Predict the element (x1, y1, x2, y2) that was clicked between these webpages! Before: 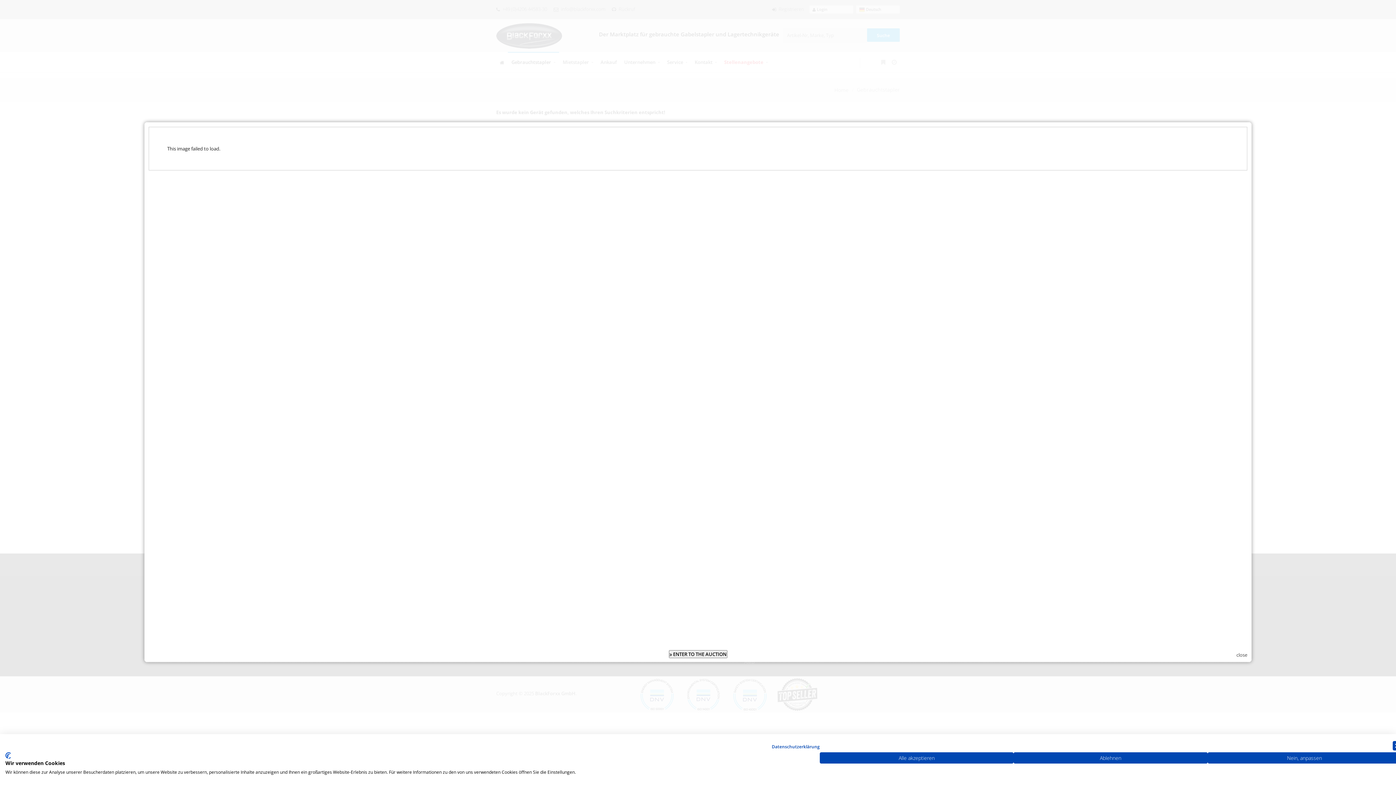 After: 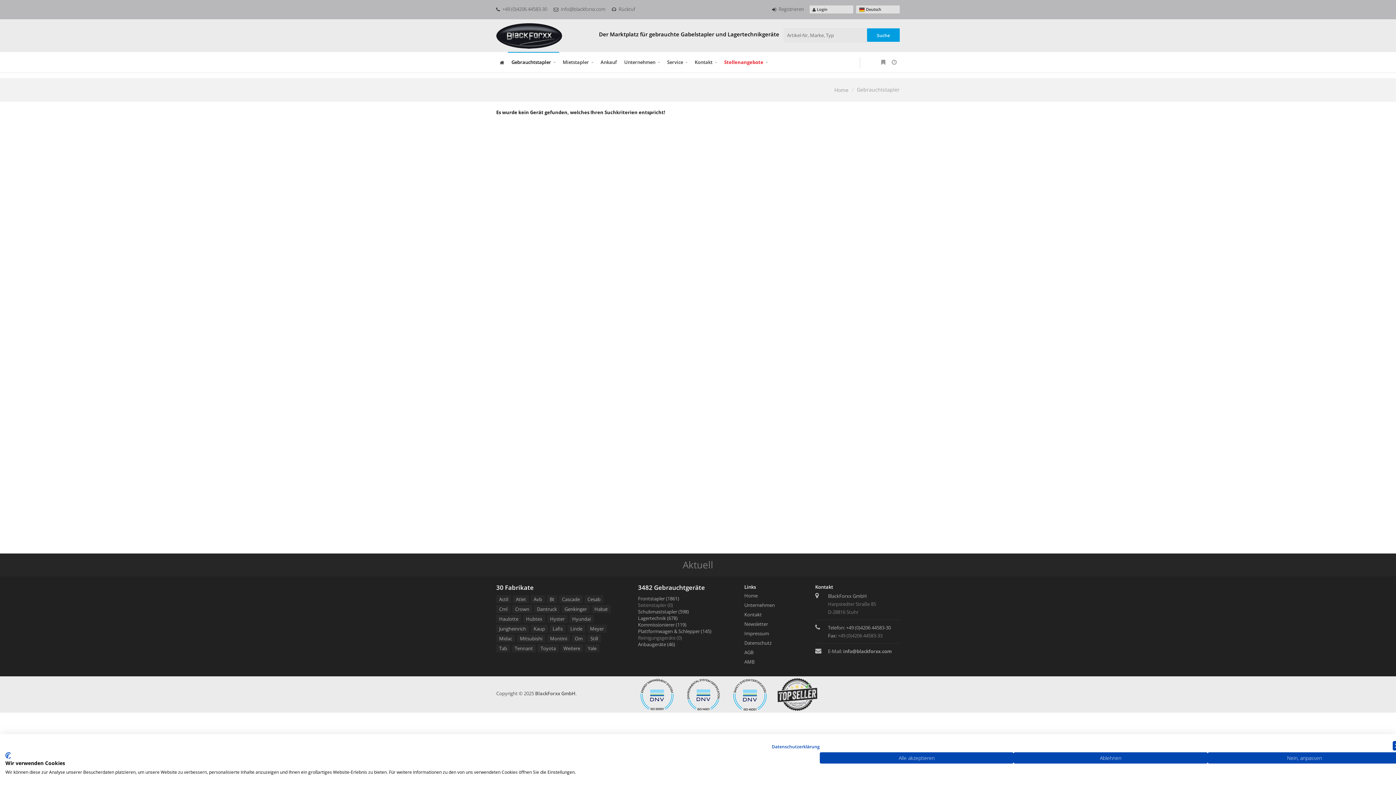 Action: label: close bbox: (1236, 652, 1247, 658)